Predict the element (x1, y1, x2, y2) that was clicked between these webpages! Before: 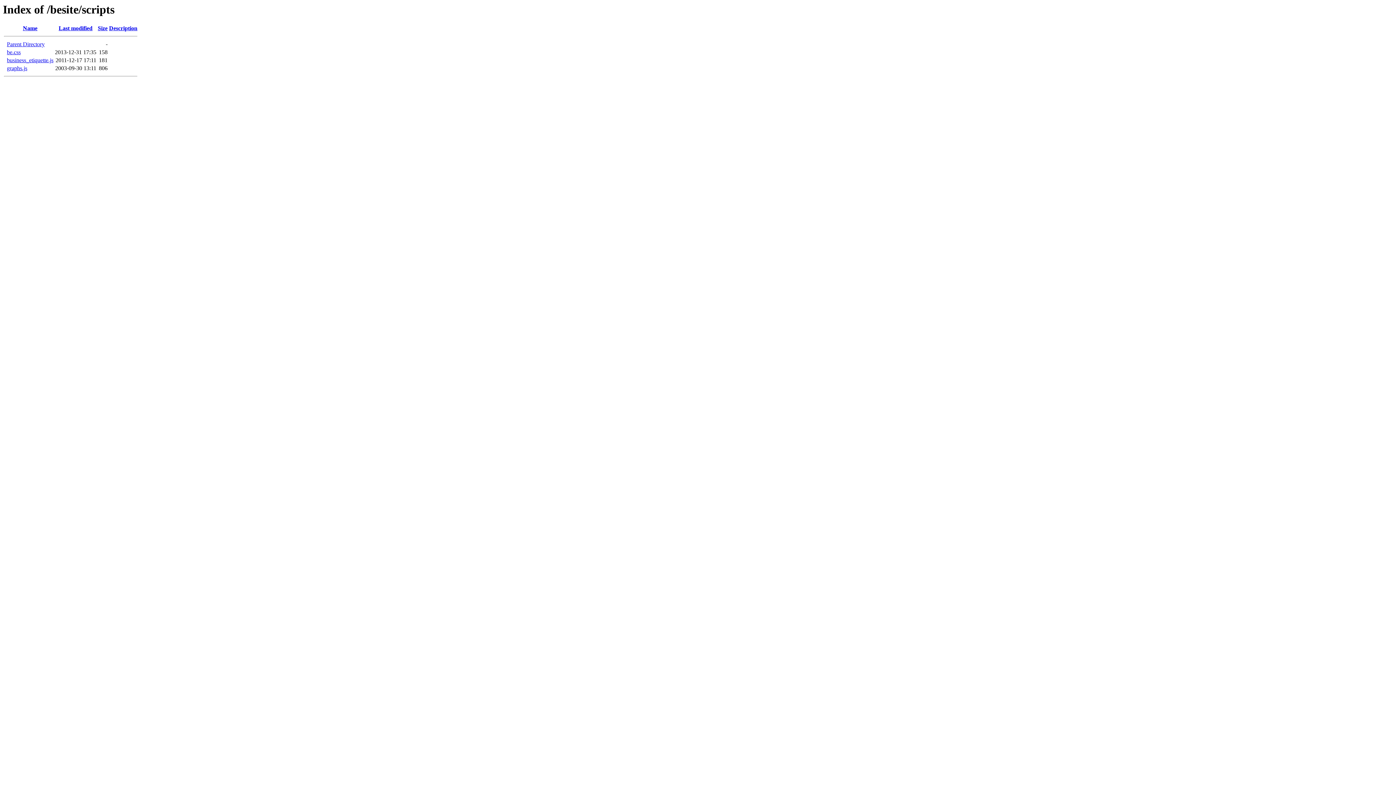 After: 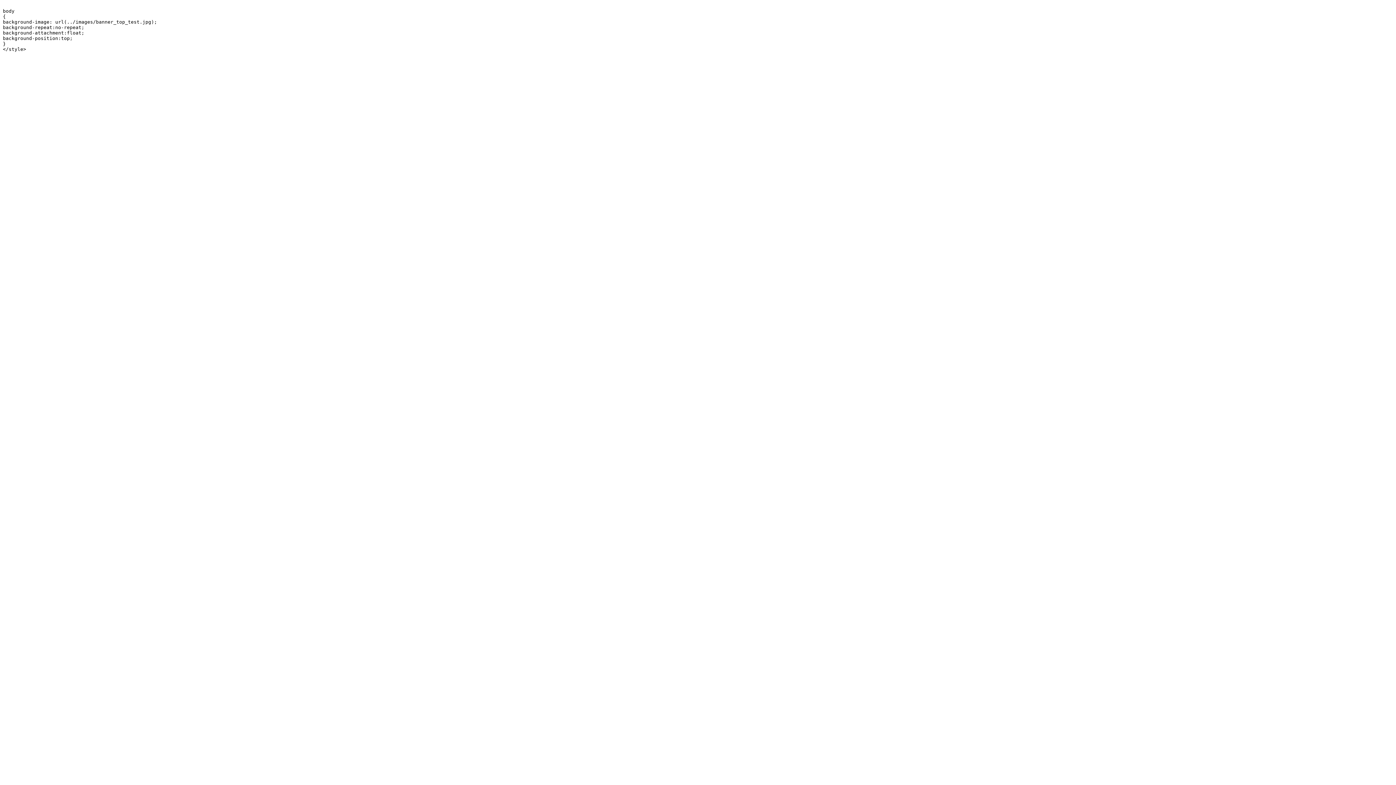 Action: label: be.css bbox: (6, 49, 20, 55)